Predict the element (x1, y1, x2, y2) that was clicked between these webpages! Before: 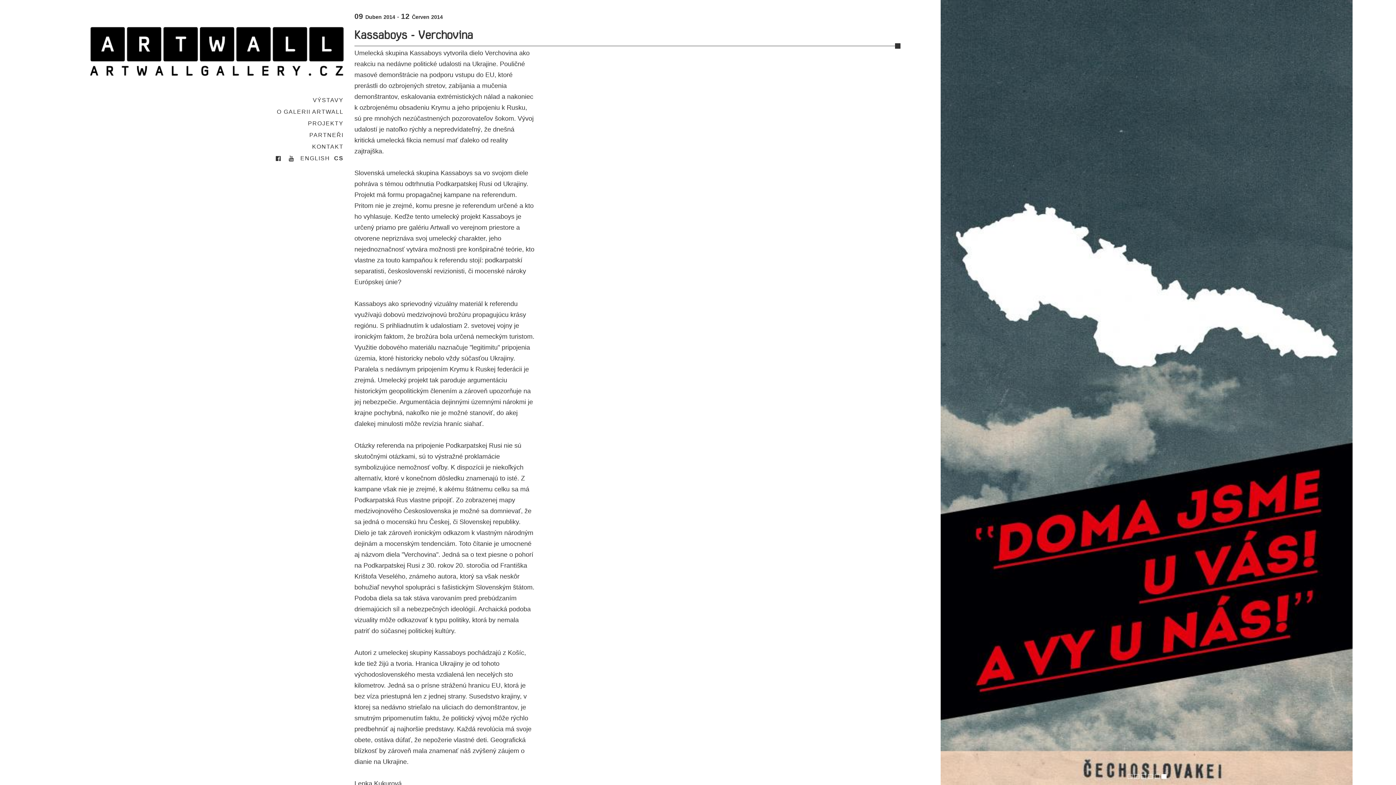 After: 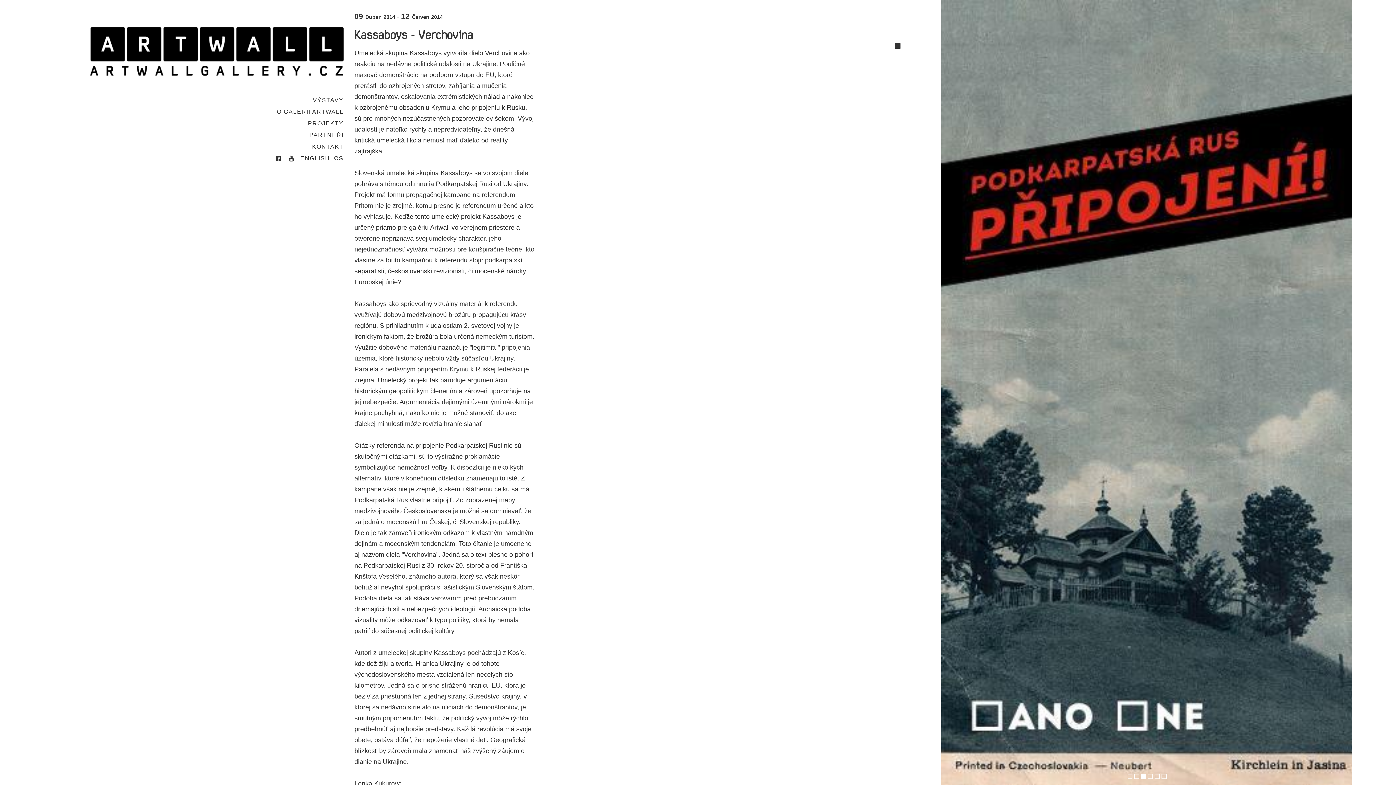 Action: label: 3 bbox: (1141, 777, 1145, 781)